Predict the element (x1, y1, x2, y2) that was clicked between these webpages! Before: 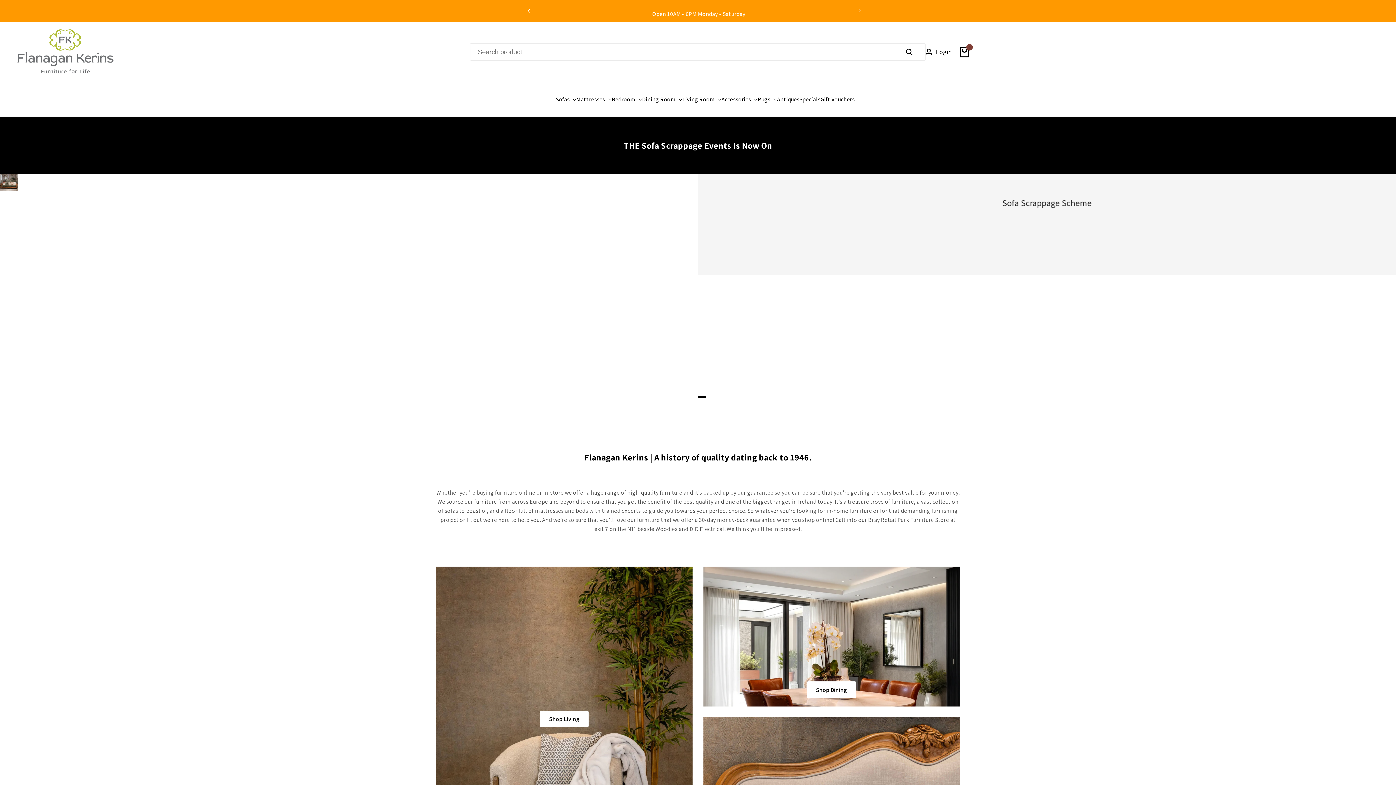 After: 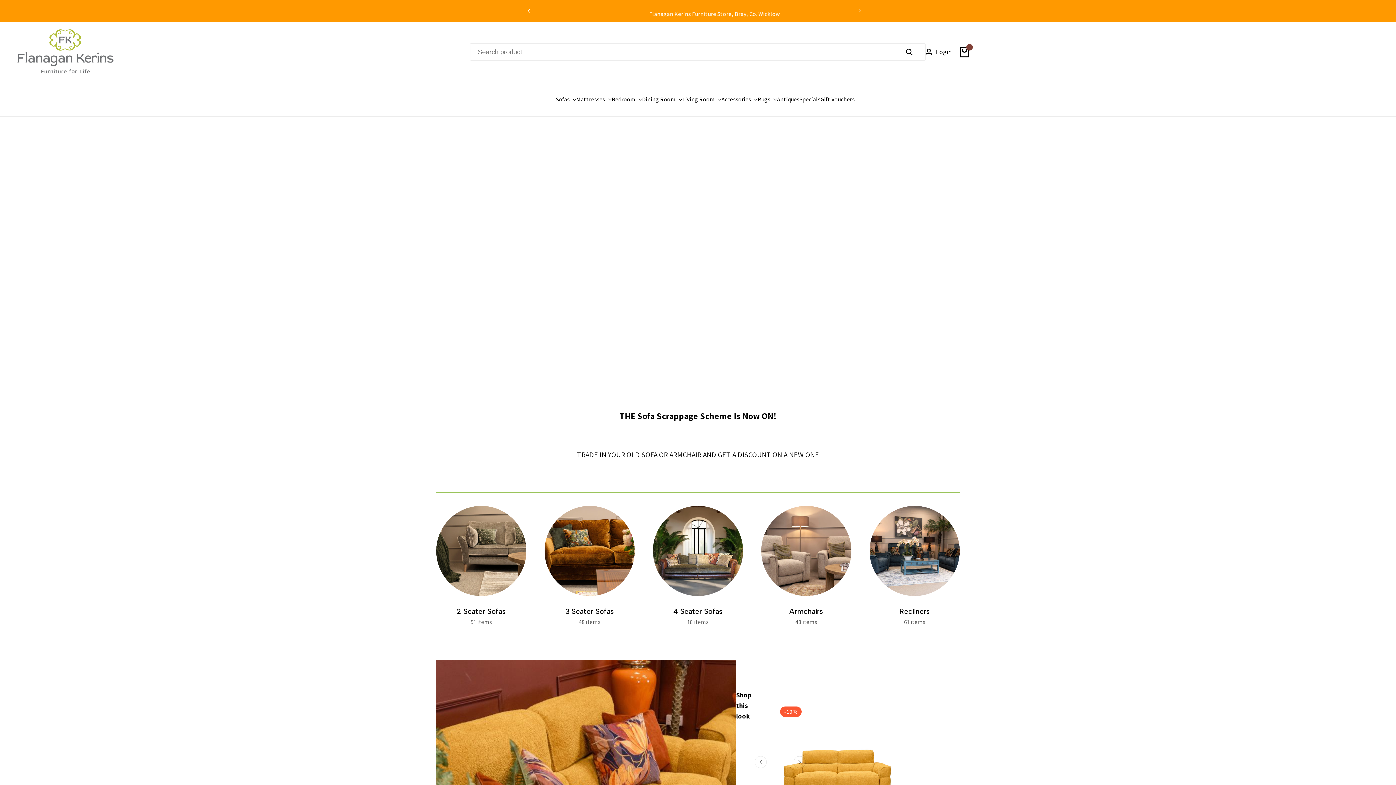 Action: bbox: (1019, 242, 1074, 260) label: View Now